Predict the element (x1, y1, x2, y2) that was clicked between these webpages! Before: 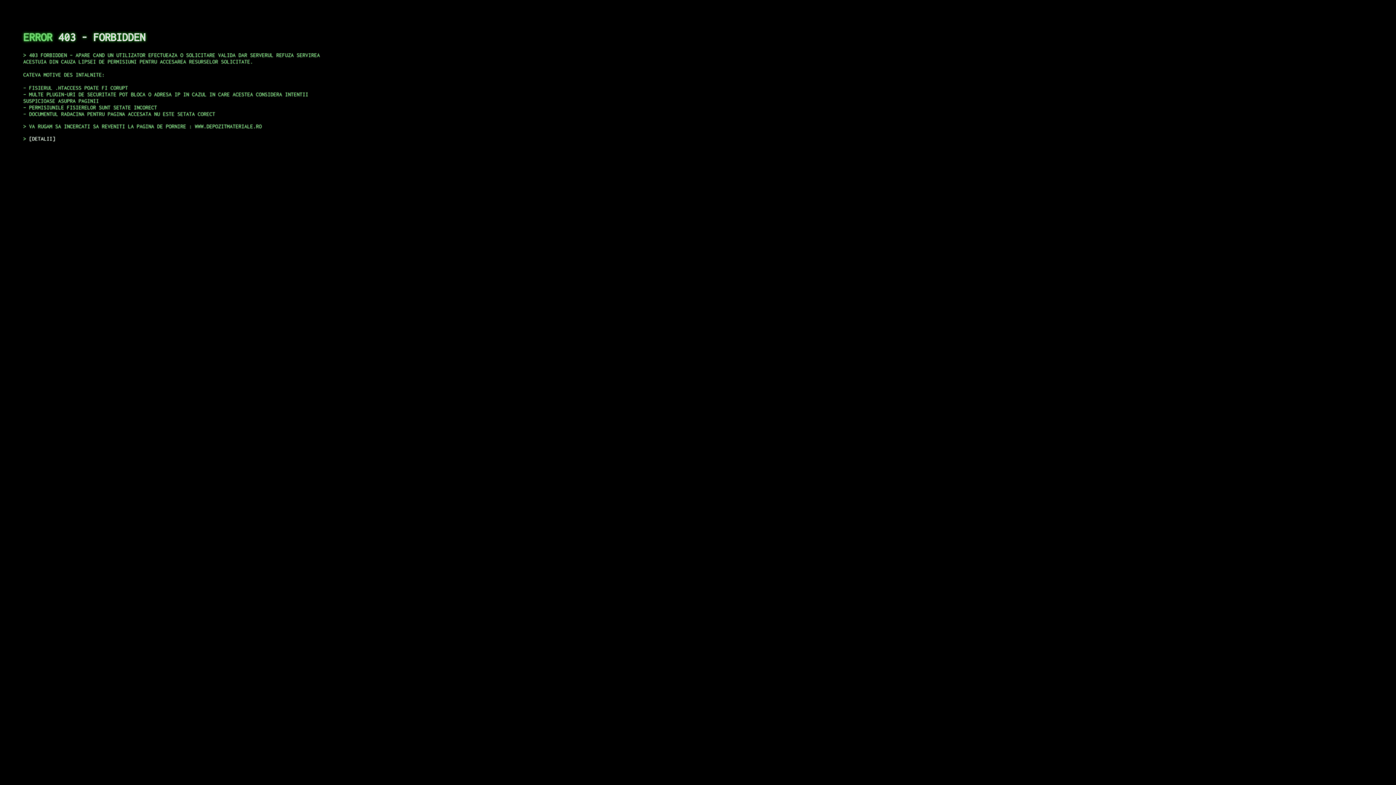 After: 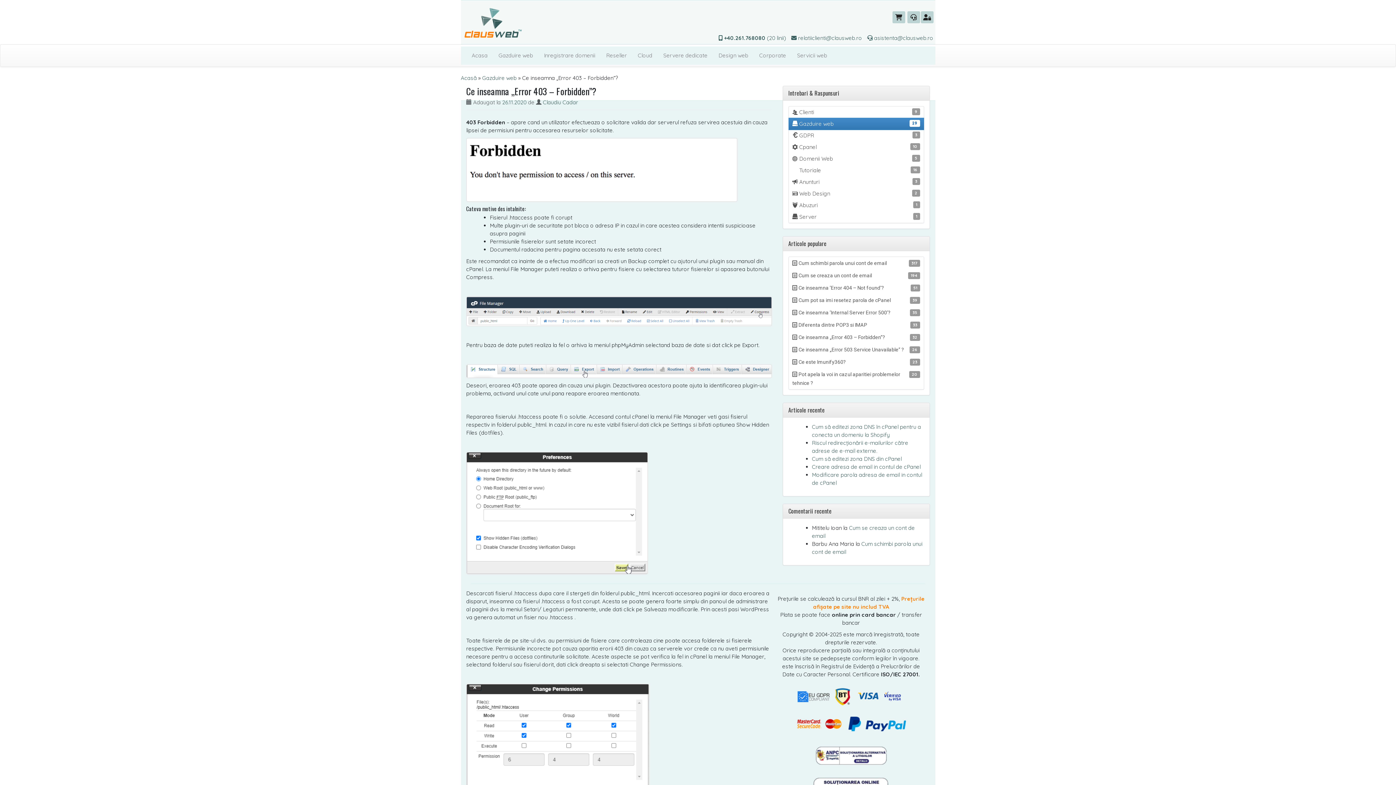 Action: label: DETALII bbox: (29, 135, 55, 141)